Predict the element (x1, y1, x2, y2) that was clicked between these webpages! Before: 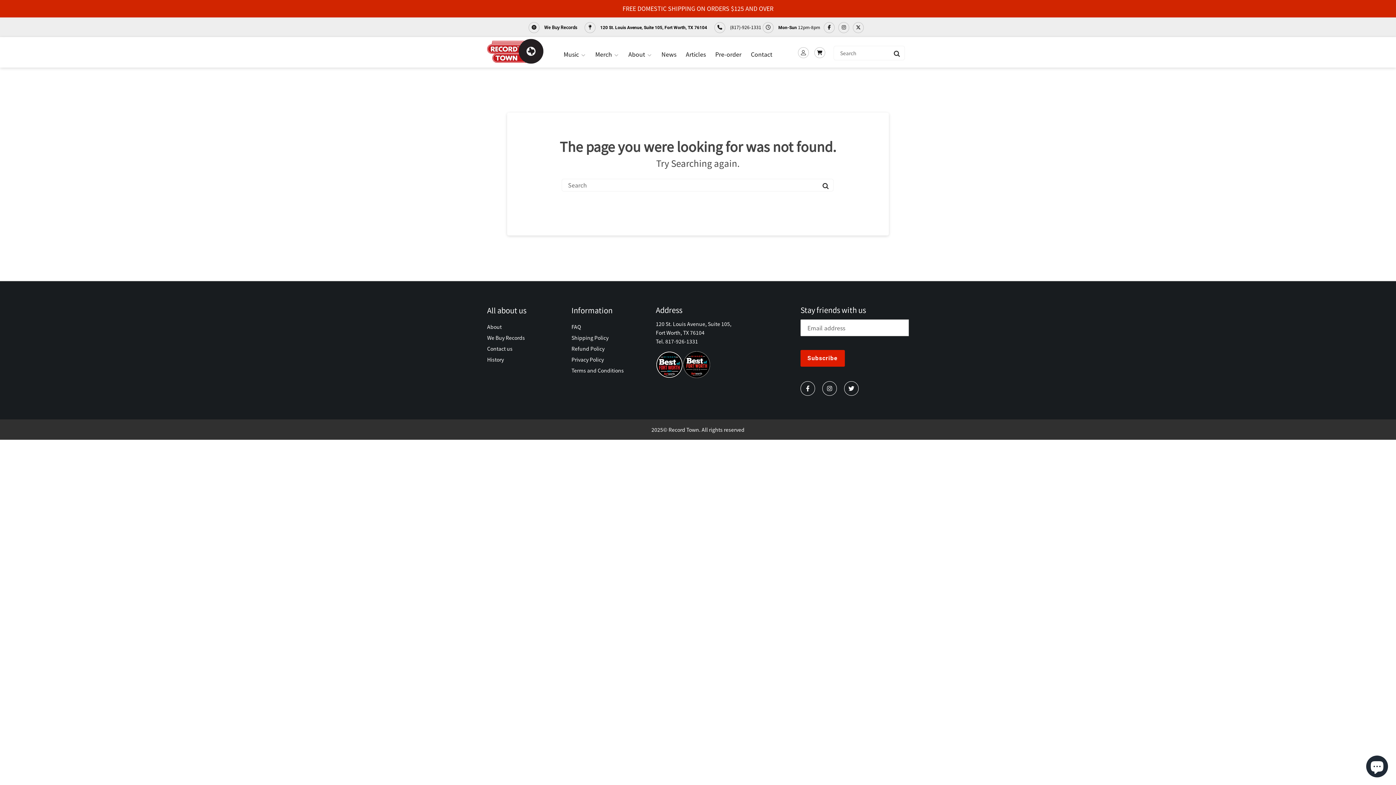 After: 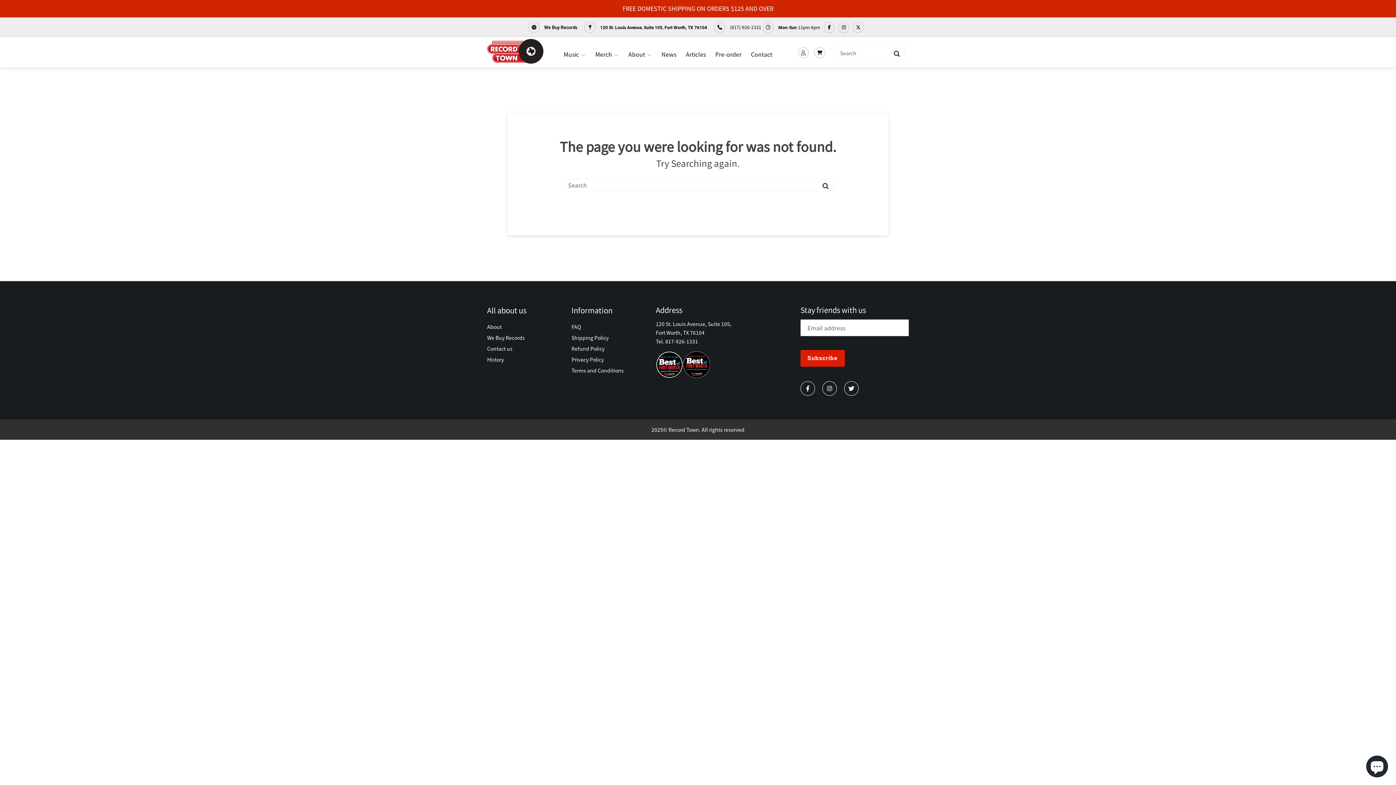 Action: bbox: (824, 24, 838, 30)